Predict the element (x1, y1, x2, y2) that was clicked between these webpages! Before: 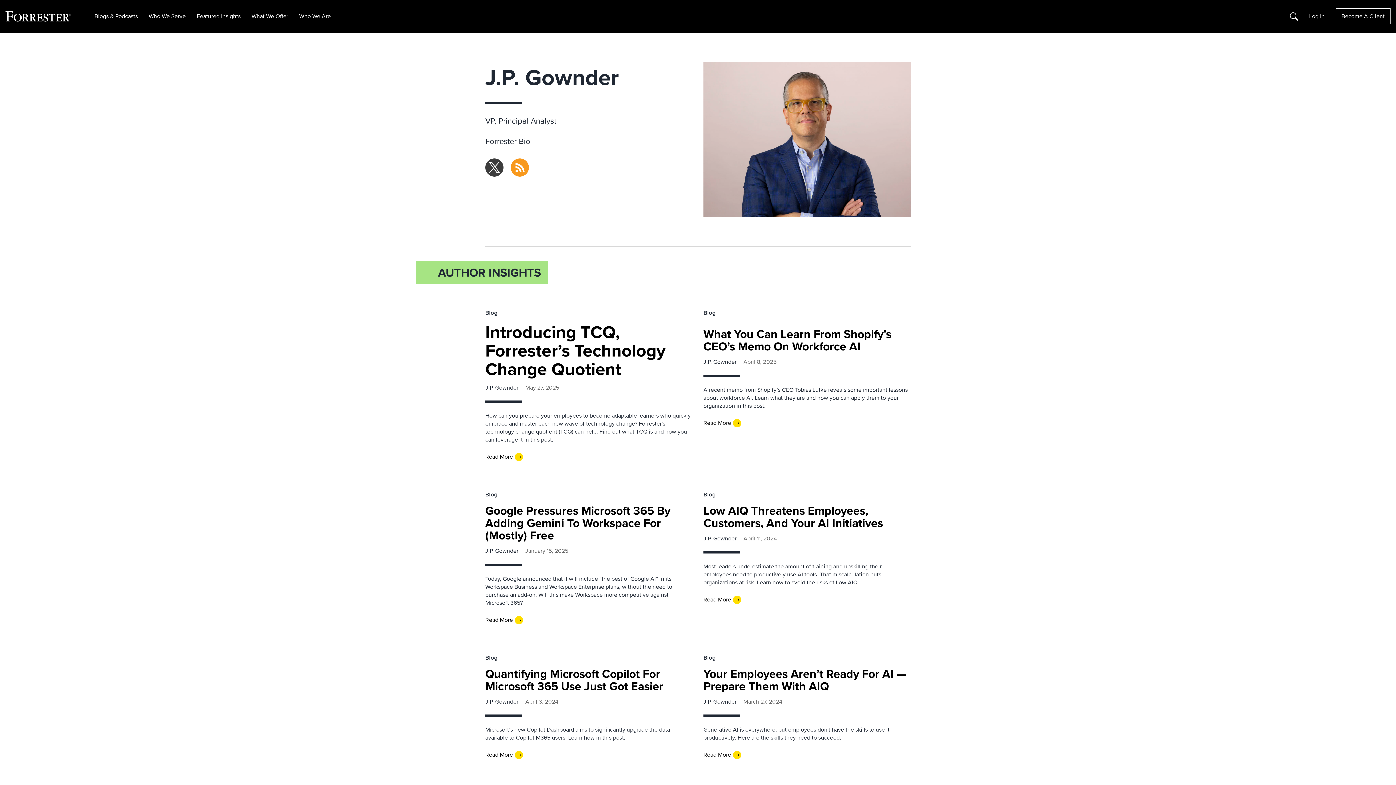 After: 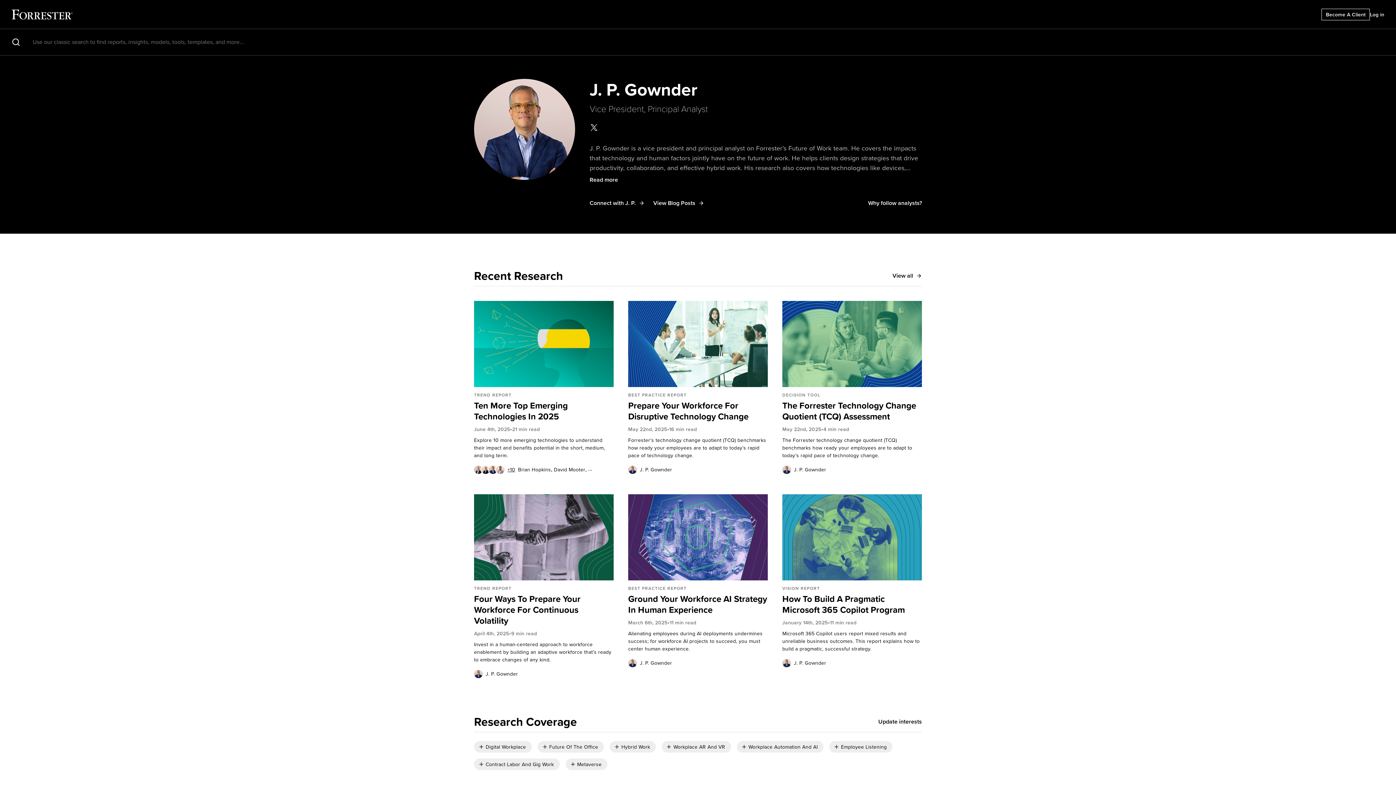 Action: bbox: (485, 135, 530, 147) label: Forrester Bio